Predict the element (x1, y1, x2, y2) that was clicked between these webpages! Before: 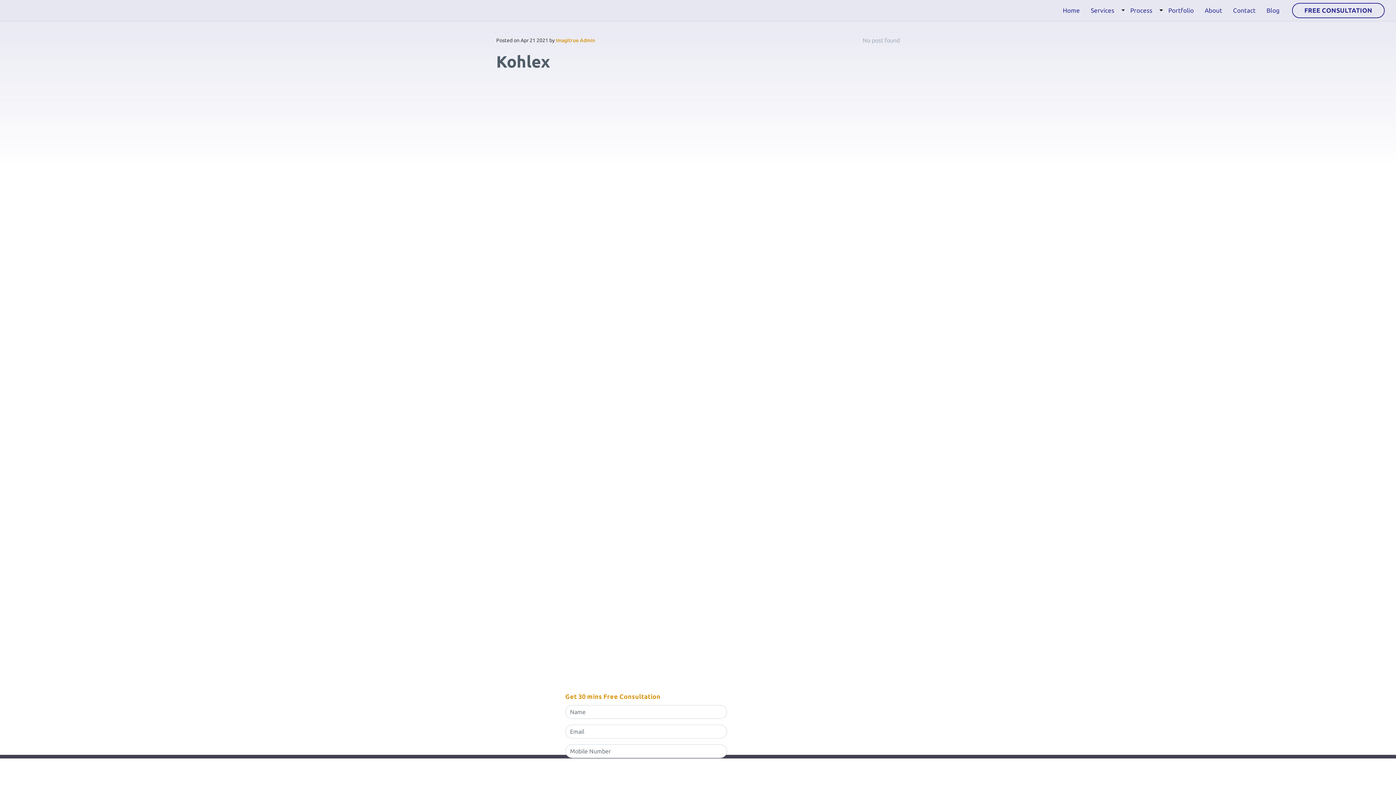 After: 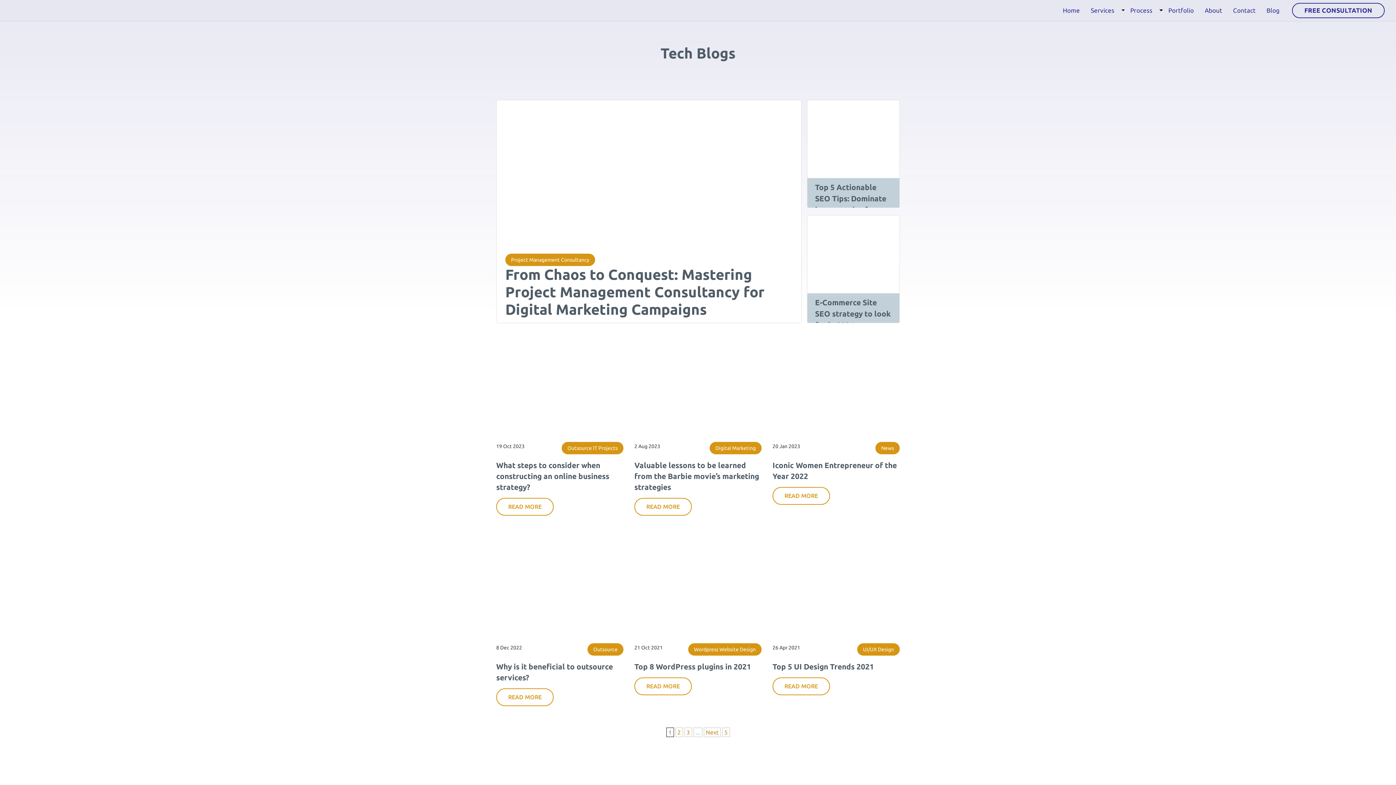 Action: bbox: (1261, 6, 1285, 13) label: Blog